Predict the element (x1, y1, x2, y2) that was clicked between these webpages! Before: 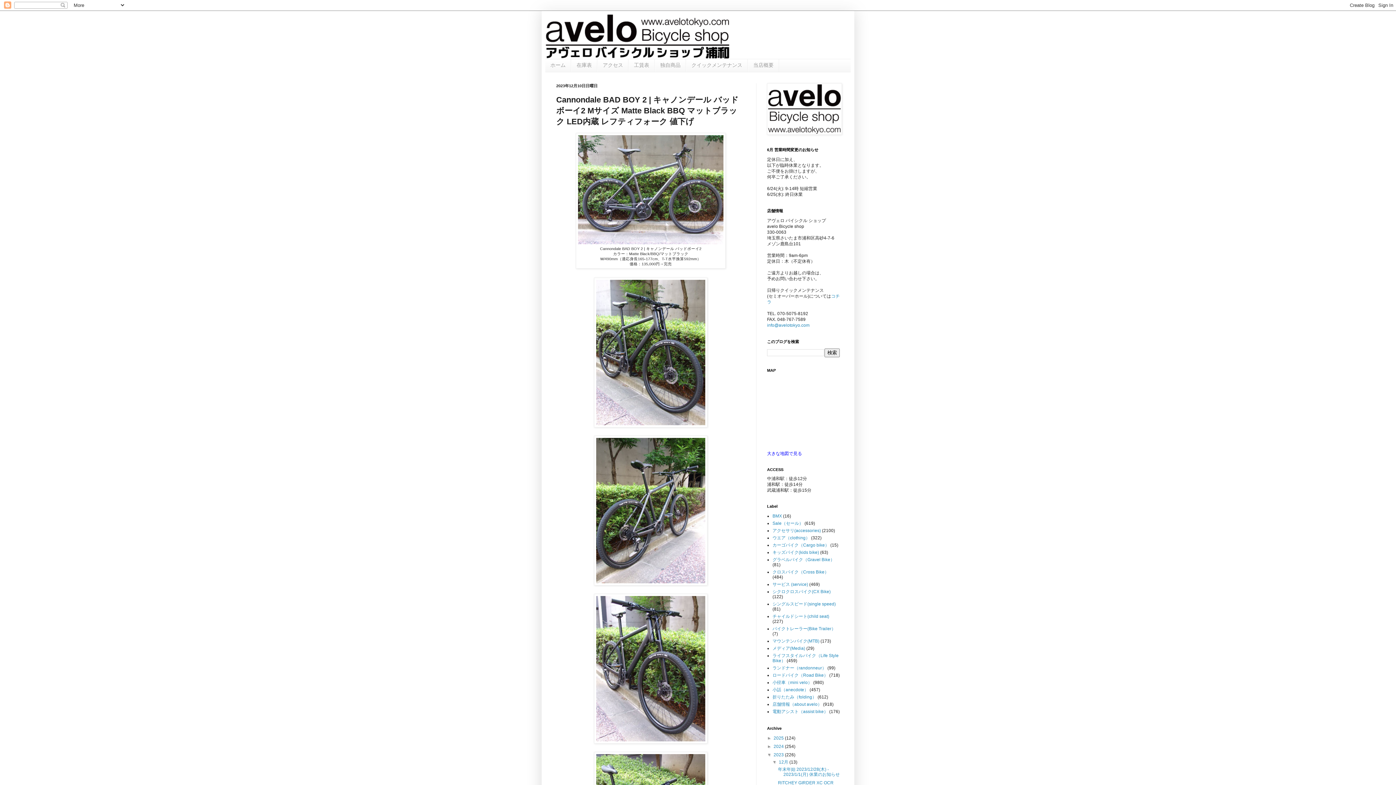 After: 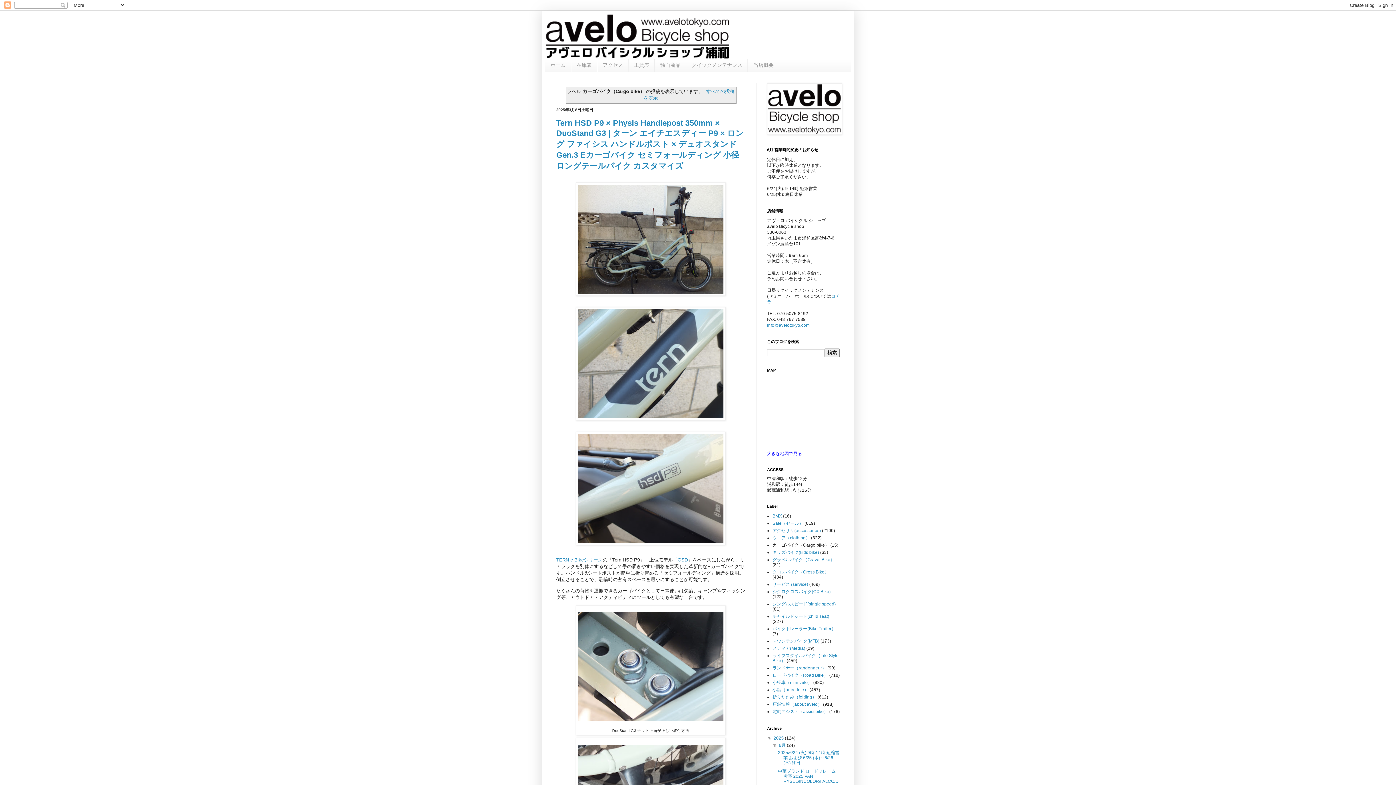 Action: bbox: (772, 542, 829, 547) label: カーゴバイク（Cargo bike）